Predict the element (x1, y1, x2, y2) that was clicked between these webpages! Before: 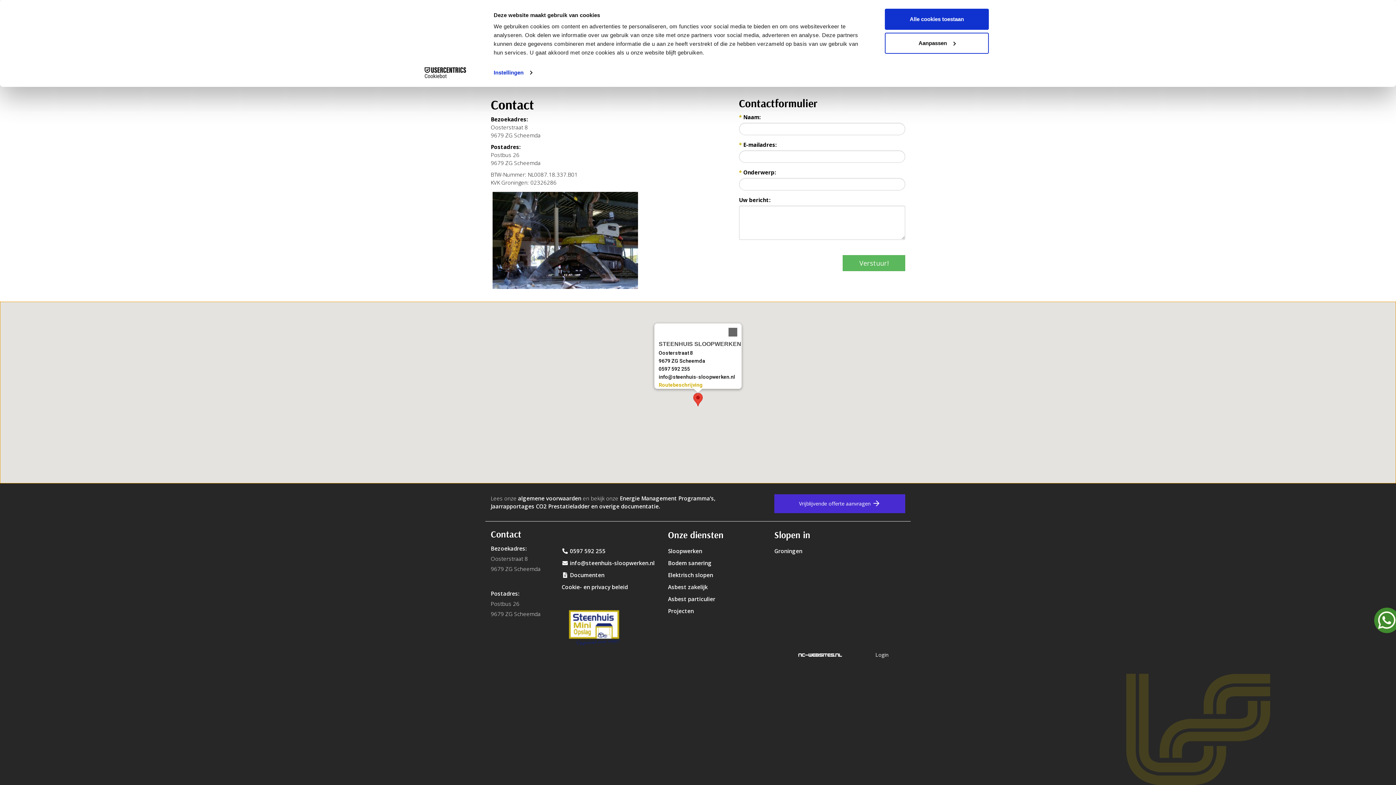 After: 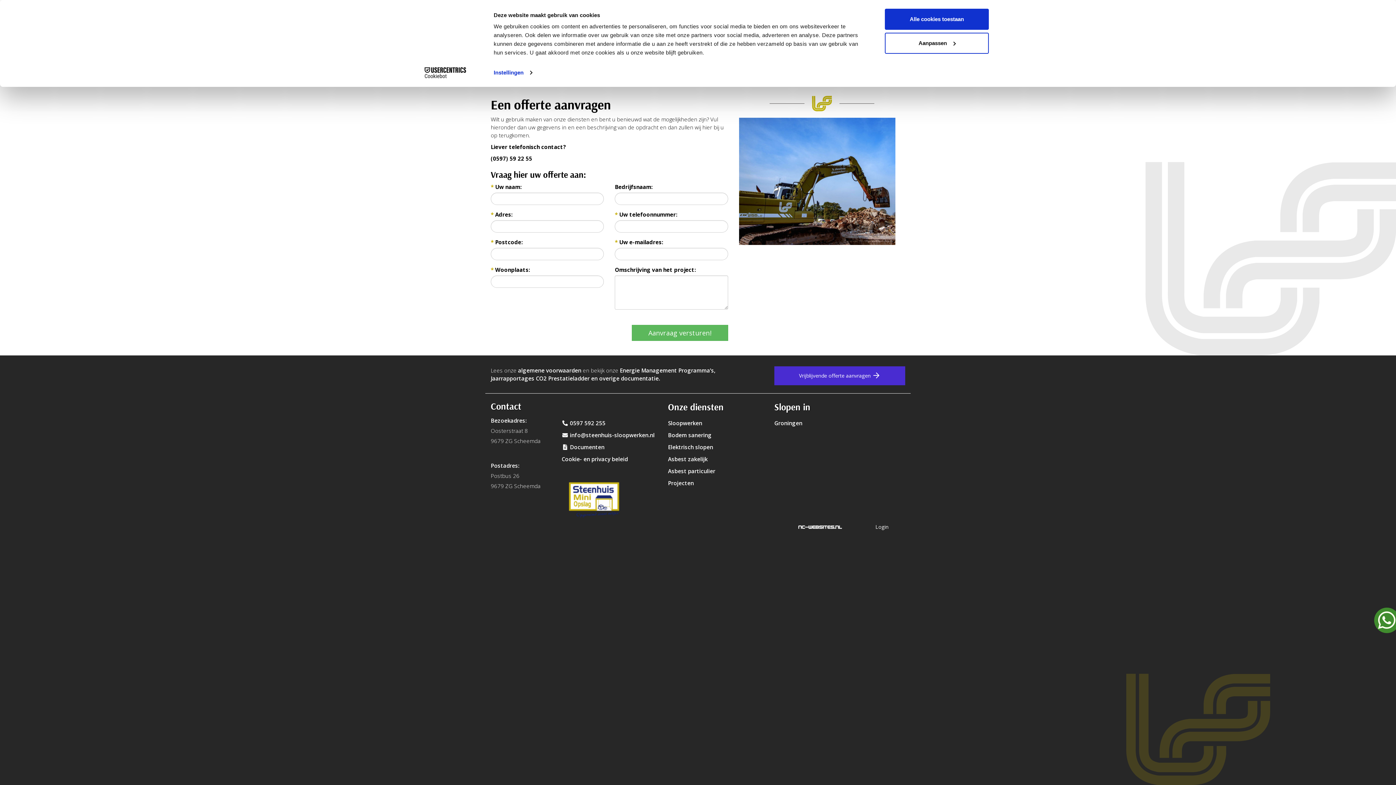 Action: label: Vrijblijvende offerte aanvragen  bbox: (774, 494, 905, 513)